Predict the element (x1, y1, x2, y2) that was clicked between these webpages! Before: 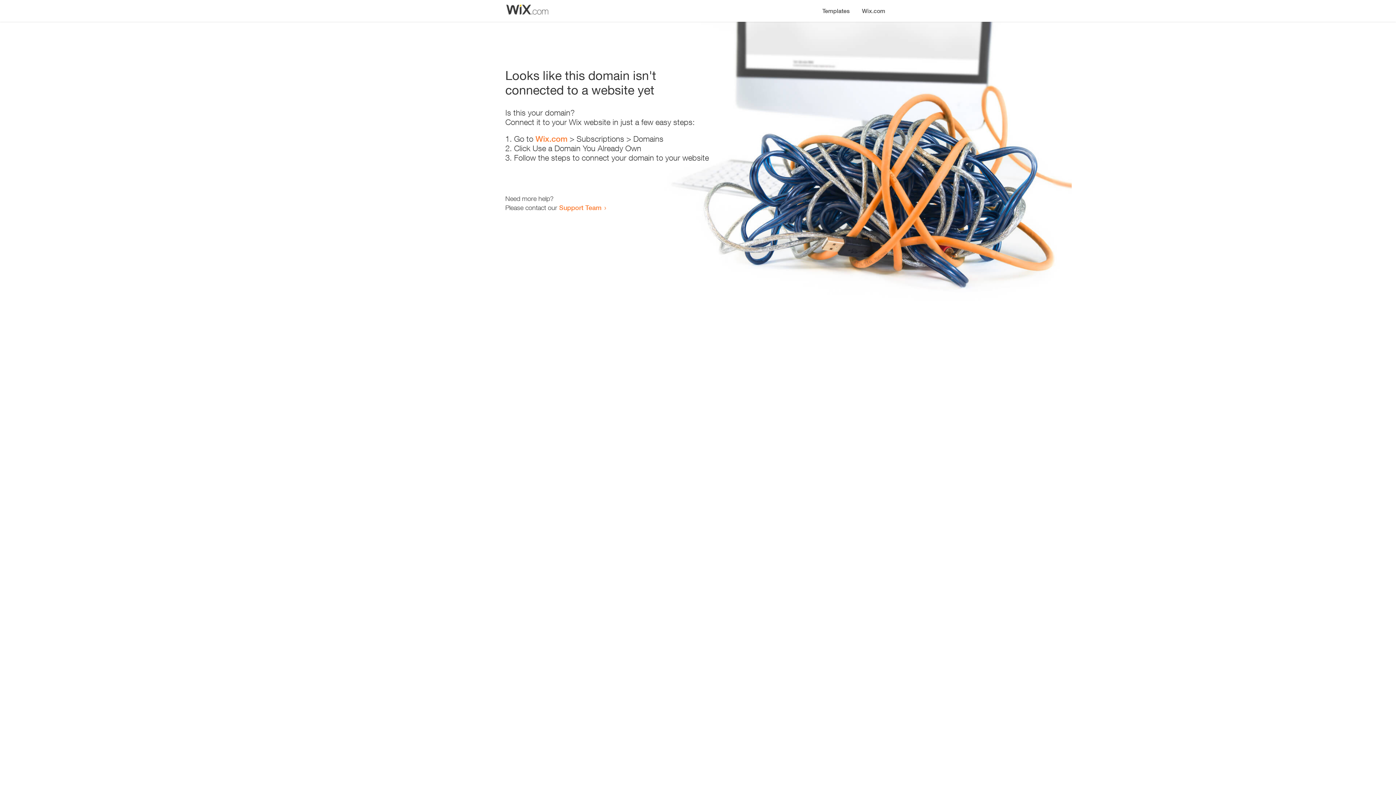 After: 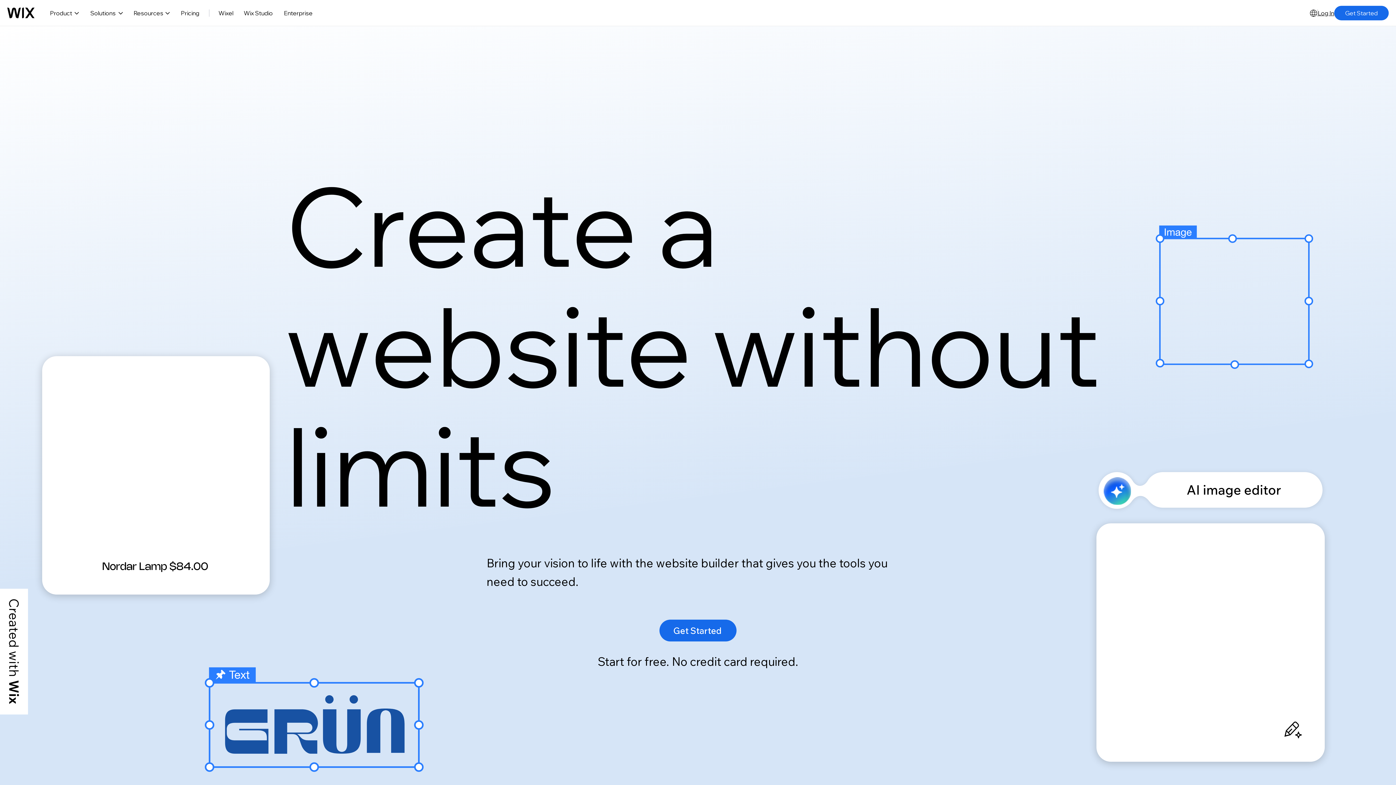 Action: bbox: (856, 0, 890, 14) label: Wix.com